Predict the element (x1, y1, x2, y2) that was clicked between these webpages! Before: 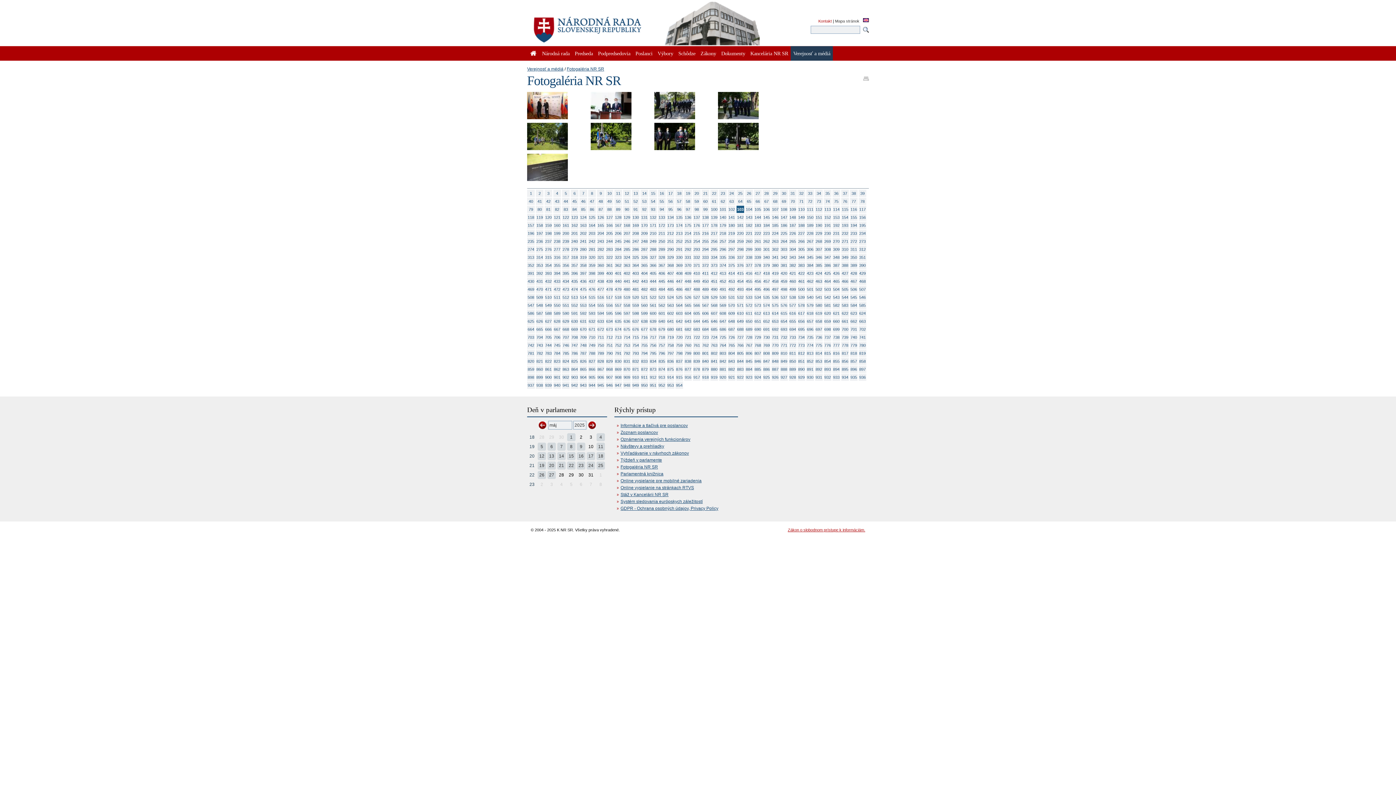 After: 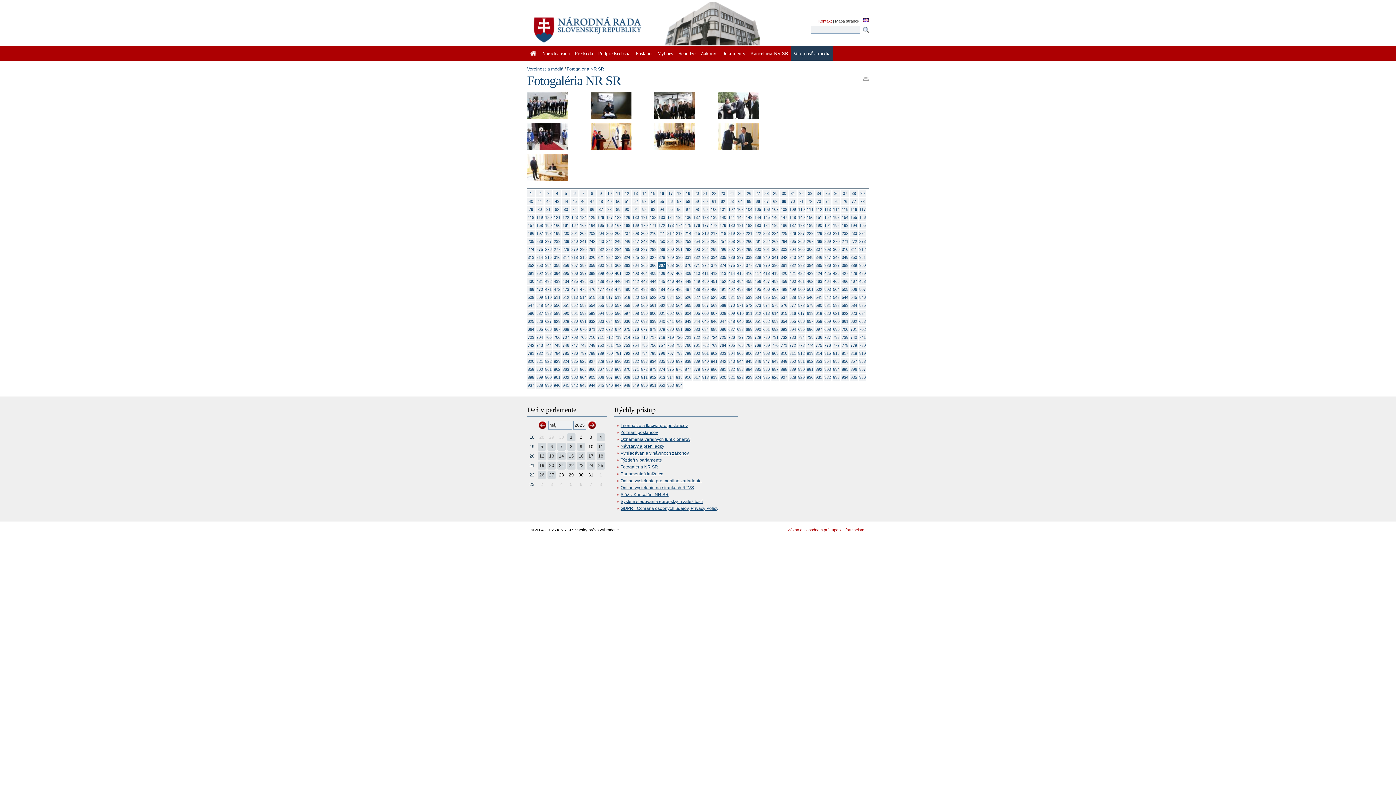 Action: label: 367 bbox: (658, 261, 665, 269)